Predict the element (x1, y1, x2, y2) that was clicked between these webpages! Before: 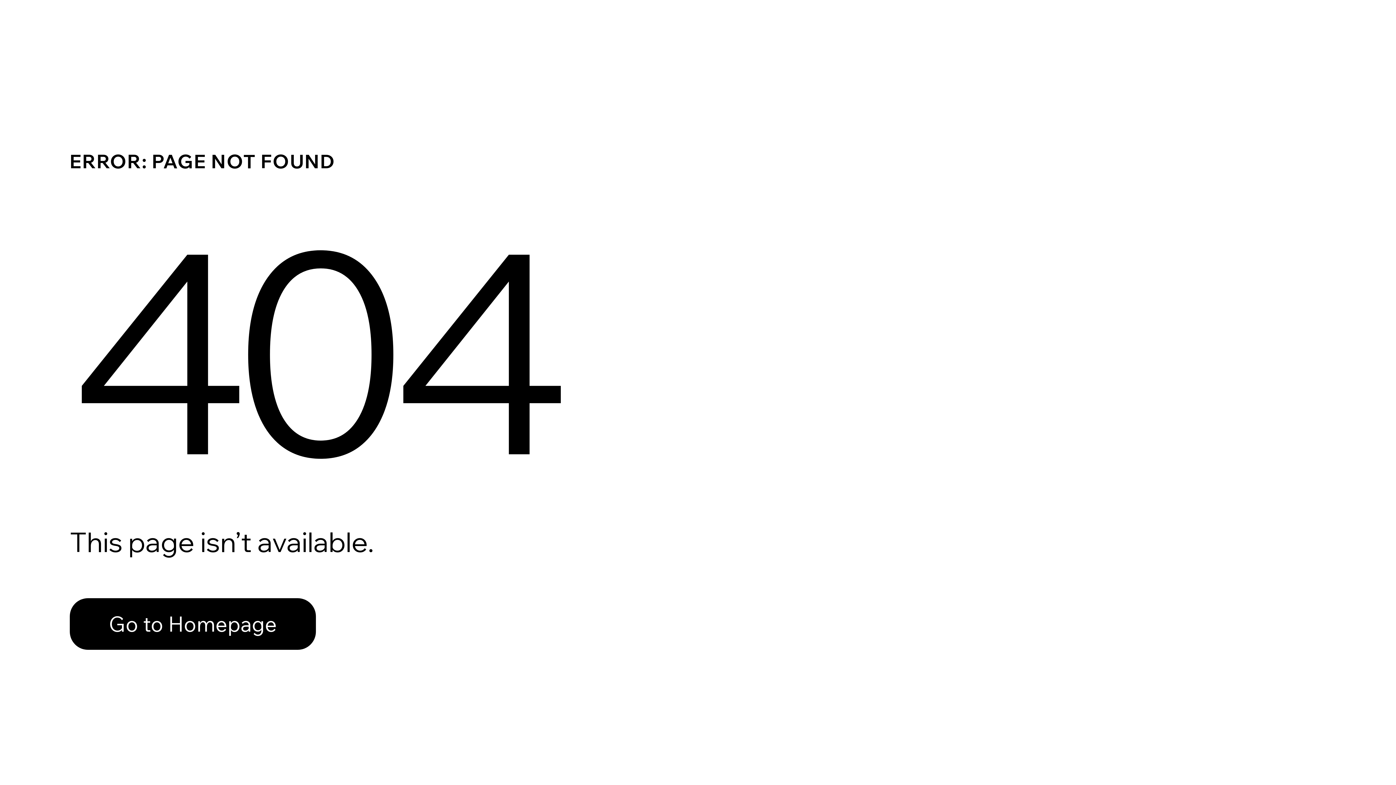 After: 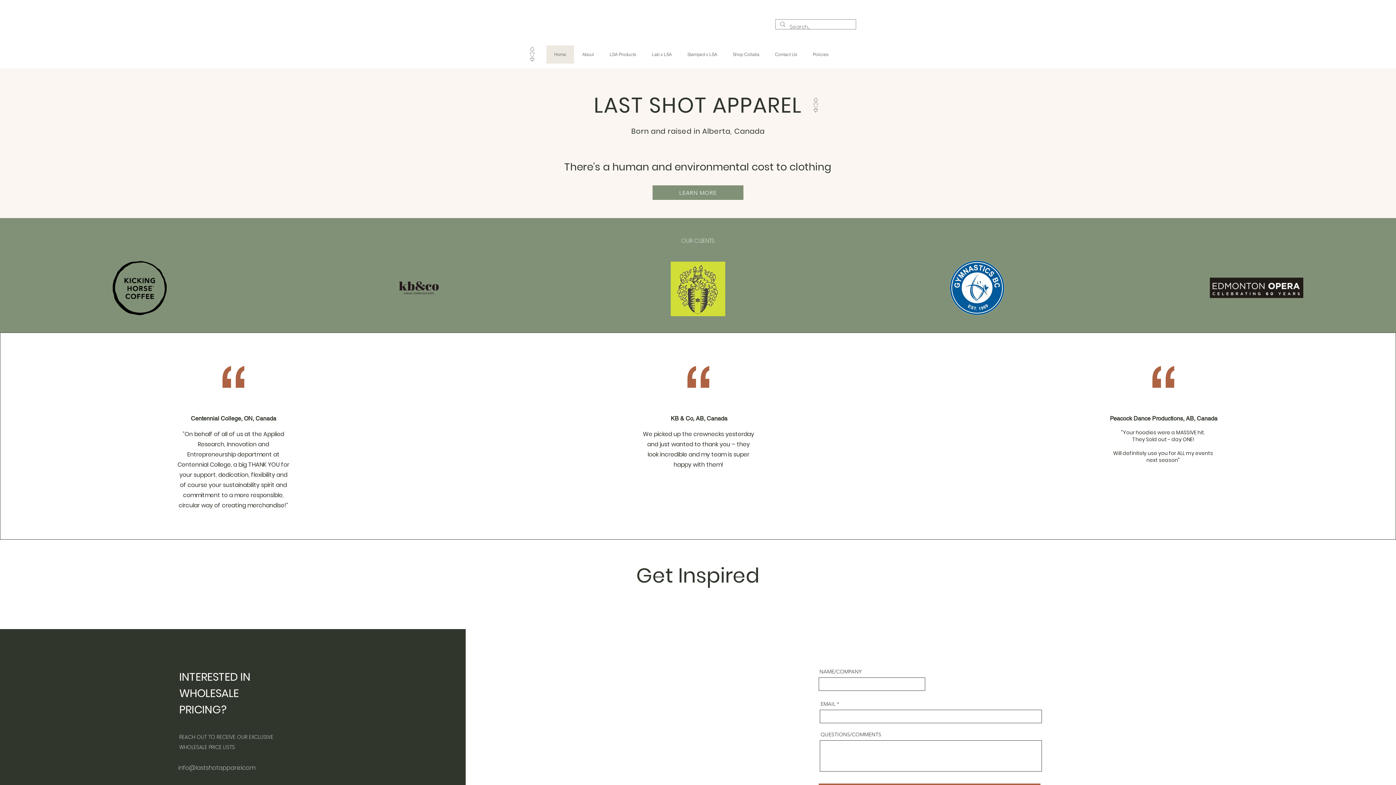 Action: label: Go to Homepage bbox: (69, 598, 316, 650)